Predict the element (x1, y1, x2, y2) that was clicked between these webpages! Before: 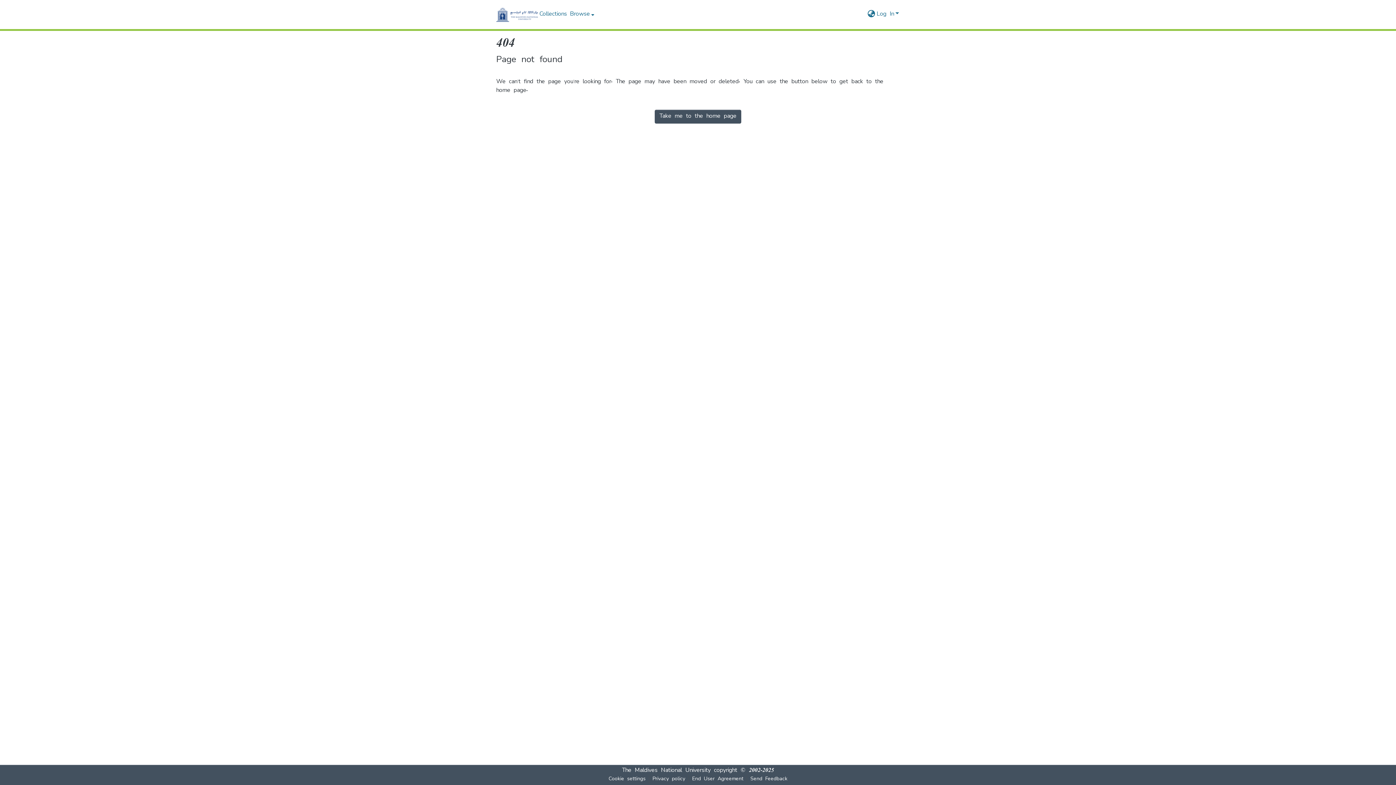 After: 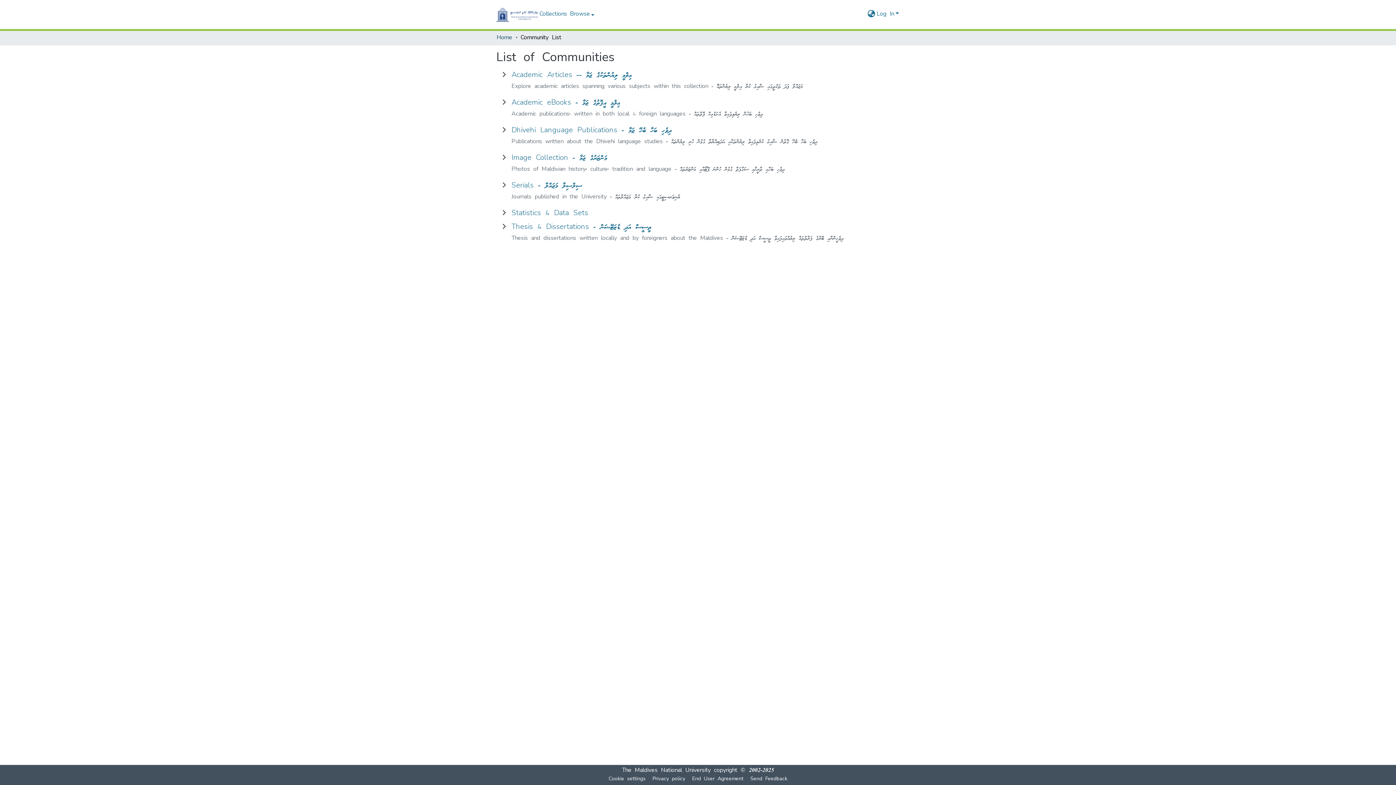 Action: bbox: (538, 10, 568, 18) label: Collections